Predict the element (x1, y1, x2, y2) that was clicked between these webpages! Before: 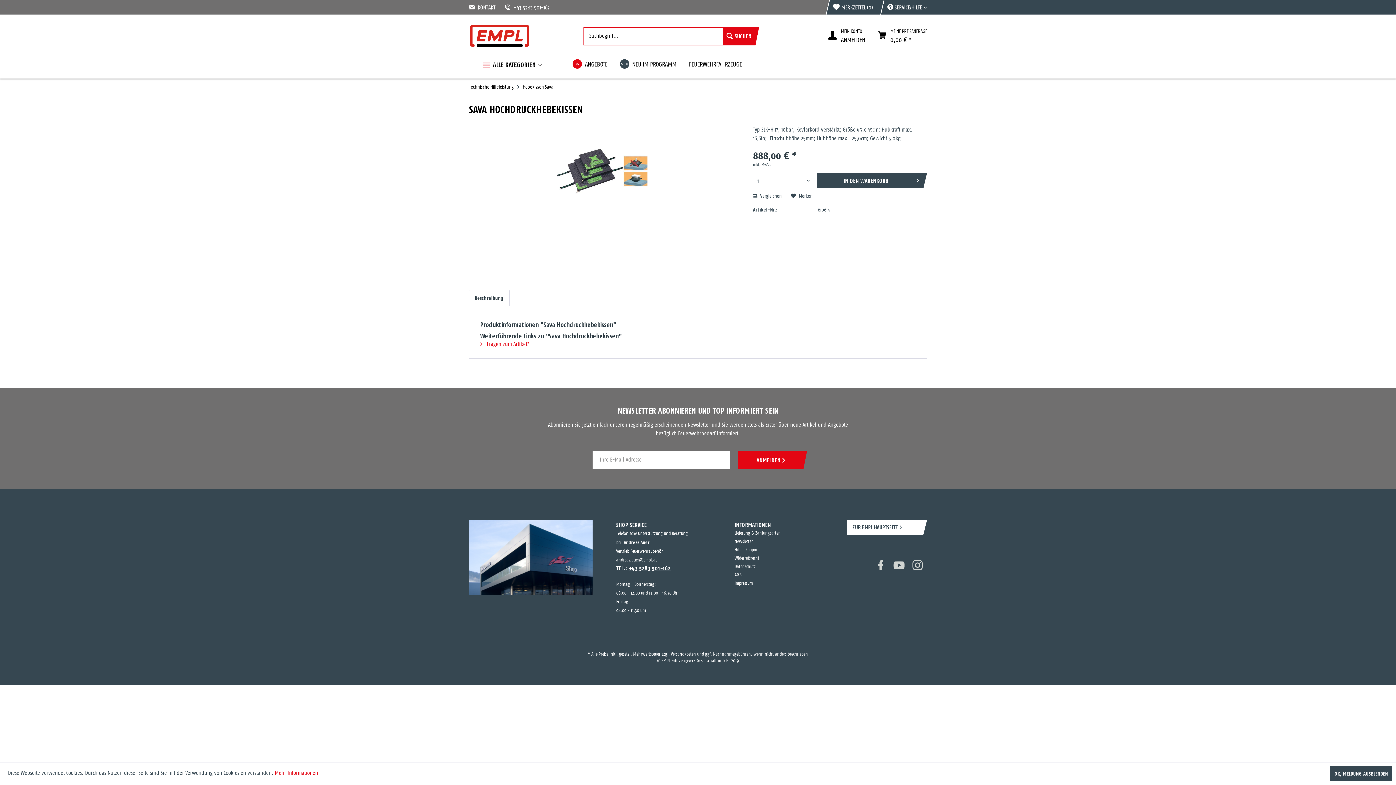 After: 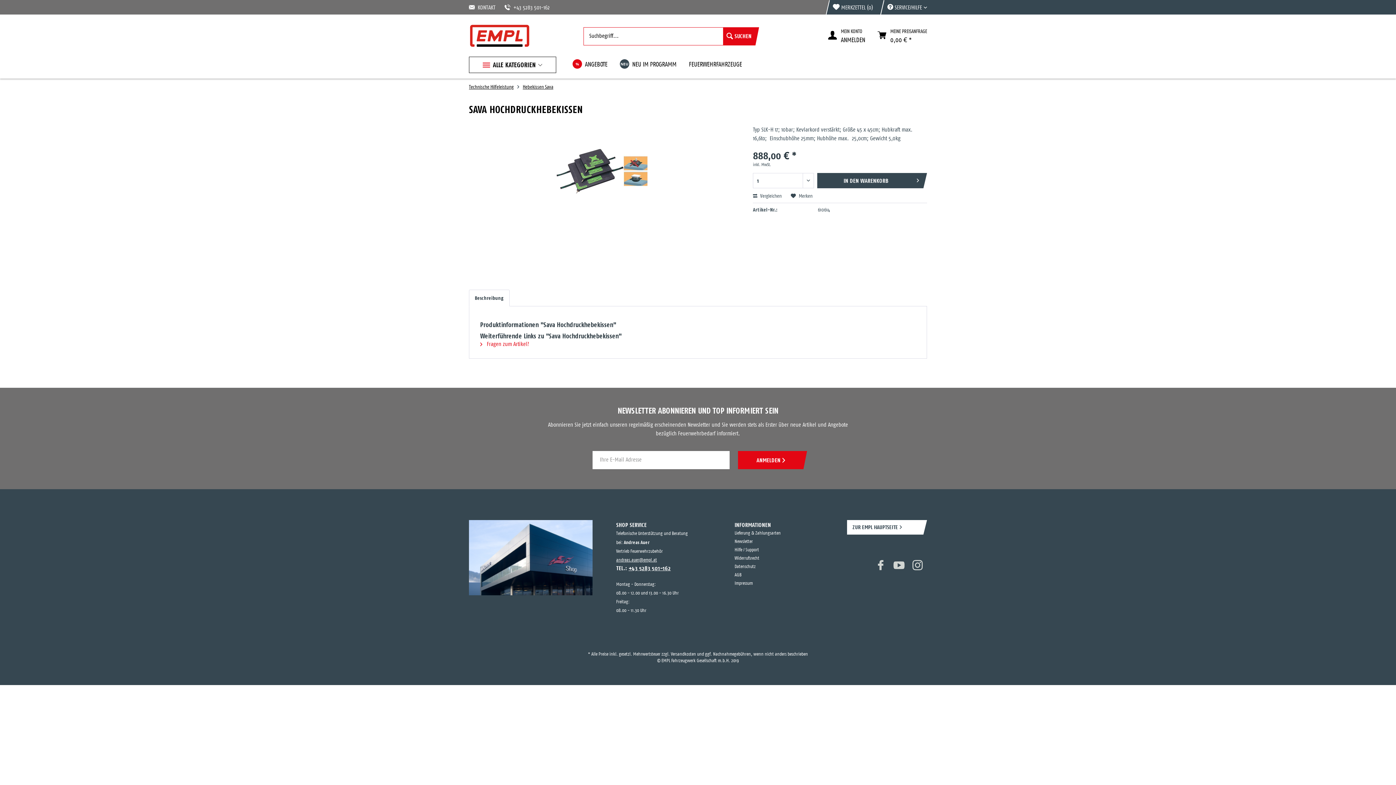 Action: label: OK, MELDUNG AUSBLENDEN bbox: (1330, 766, 1392, 781)